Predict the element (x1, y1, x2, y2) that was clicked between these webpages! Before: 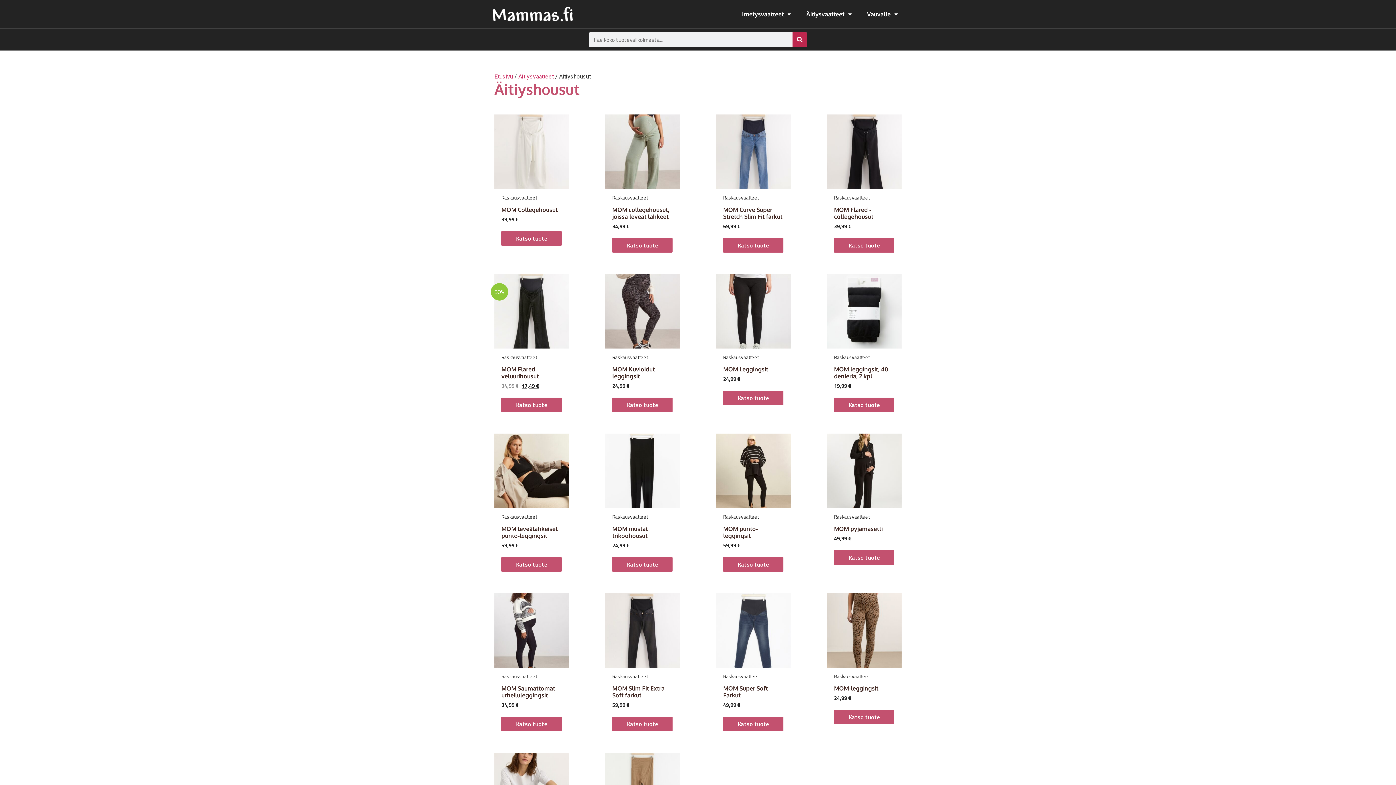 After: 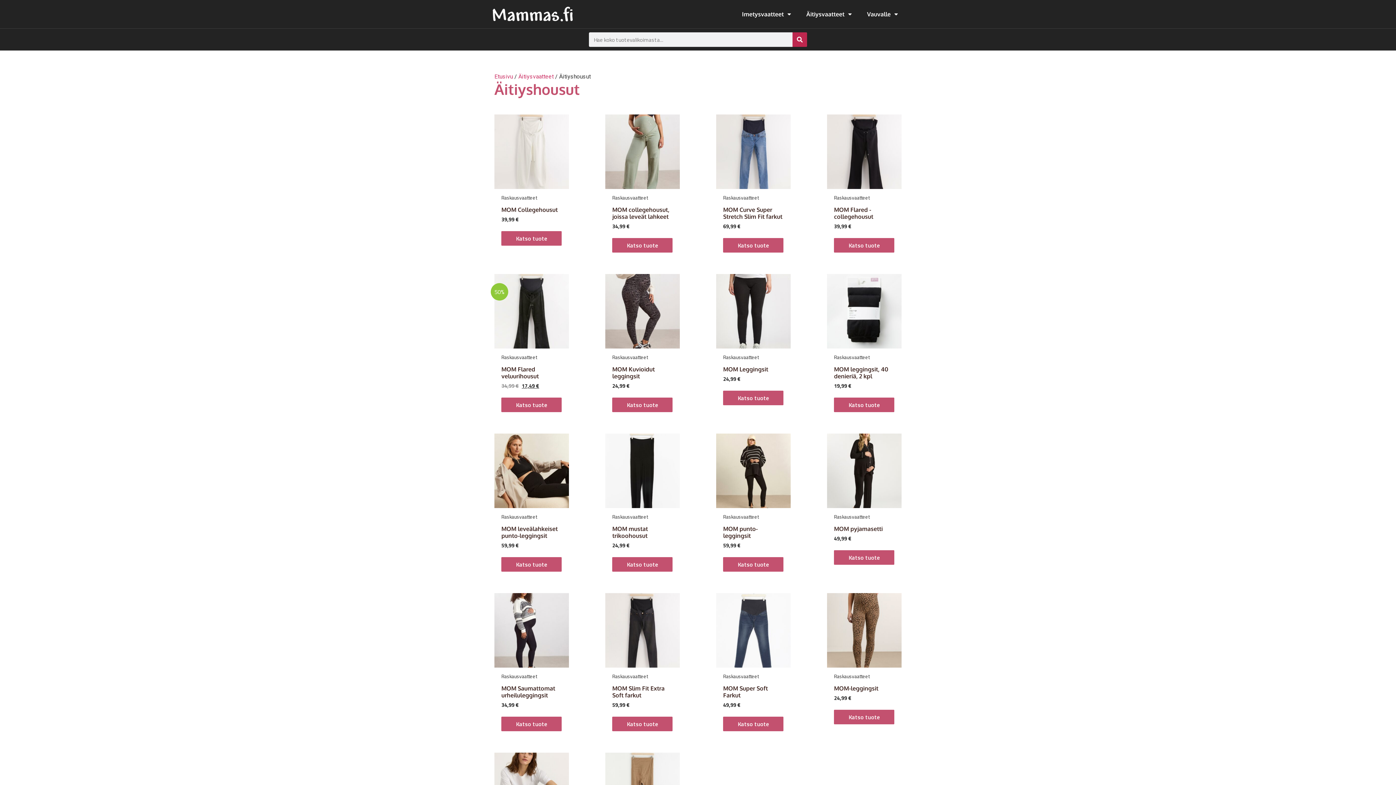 Action: label: Osta “MOM Collegehousut” bbox: (501, 231, 561, 245)